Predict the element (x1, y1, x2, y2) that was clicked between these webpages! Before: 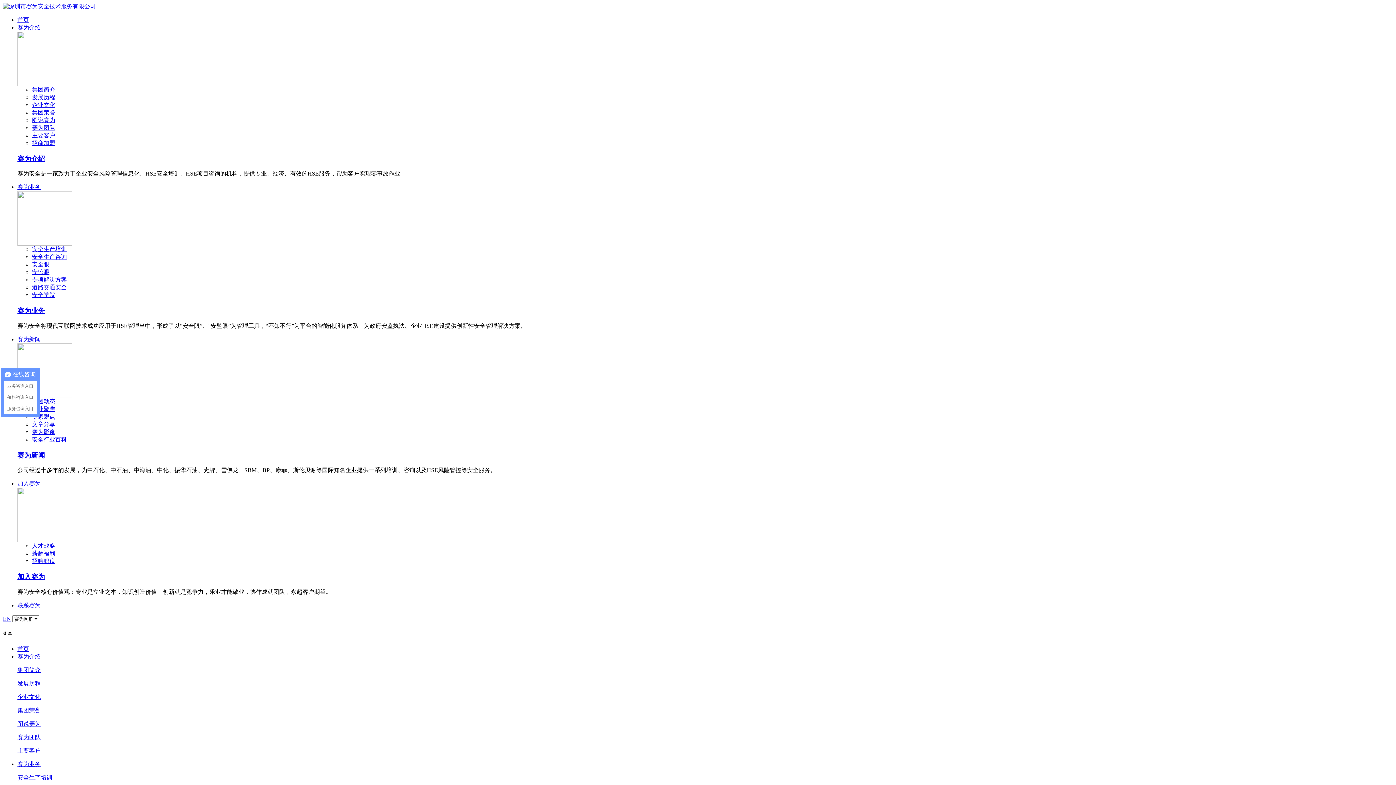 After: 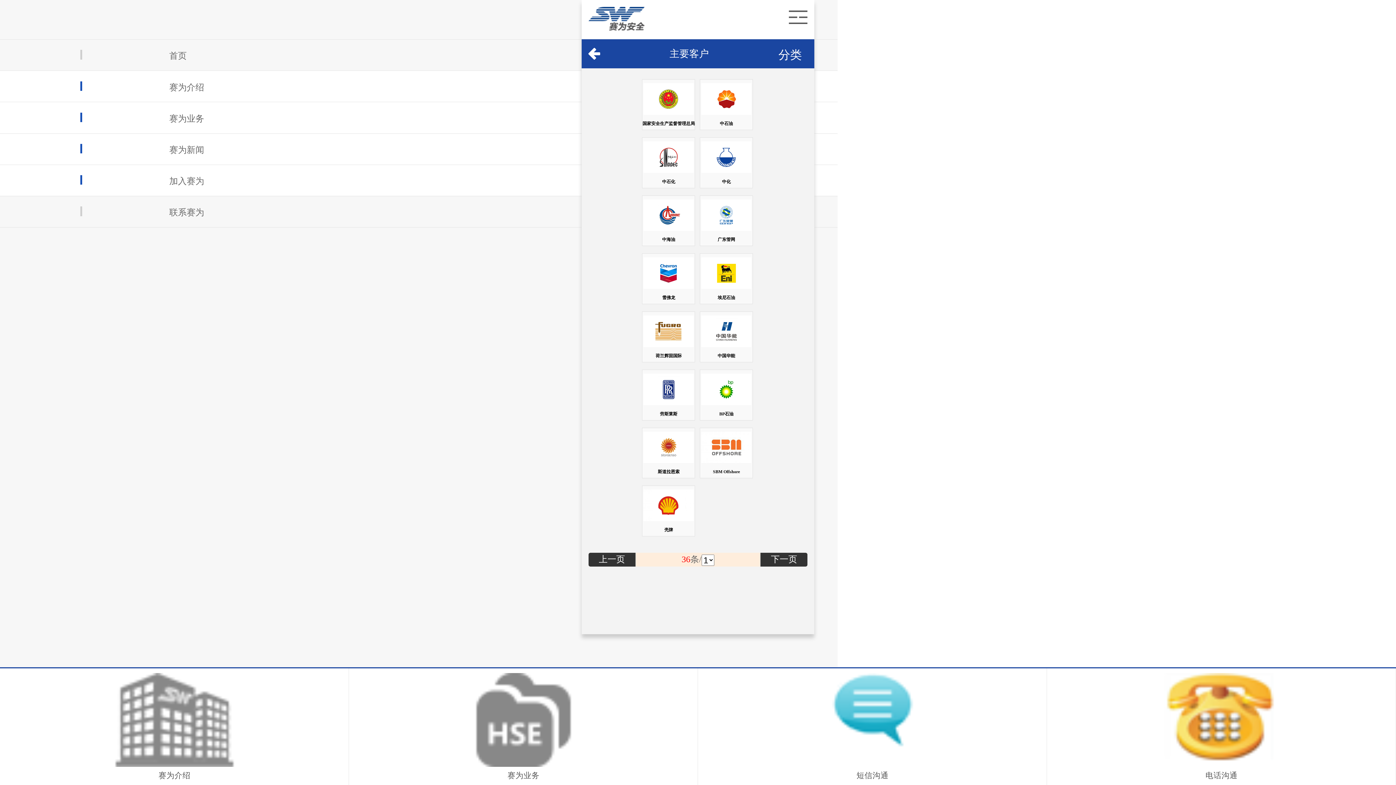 Action: label: 主要客户 bbox: (17, 747, 40, 754)